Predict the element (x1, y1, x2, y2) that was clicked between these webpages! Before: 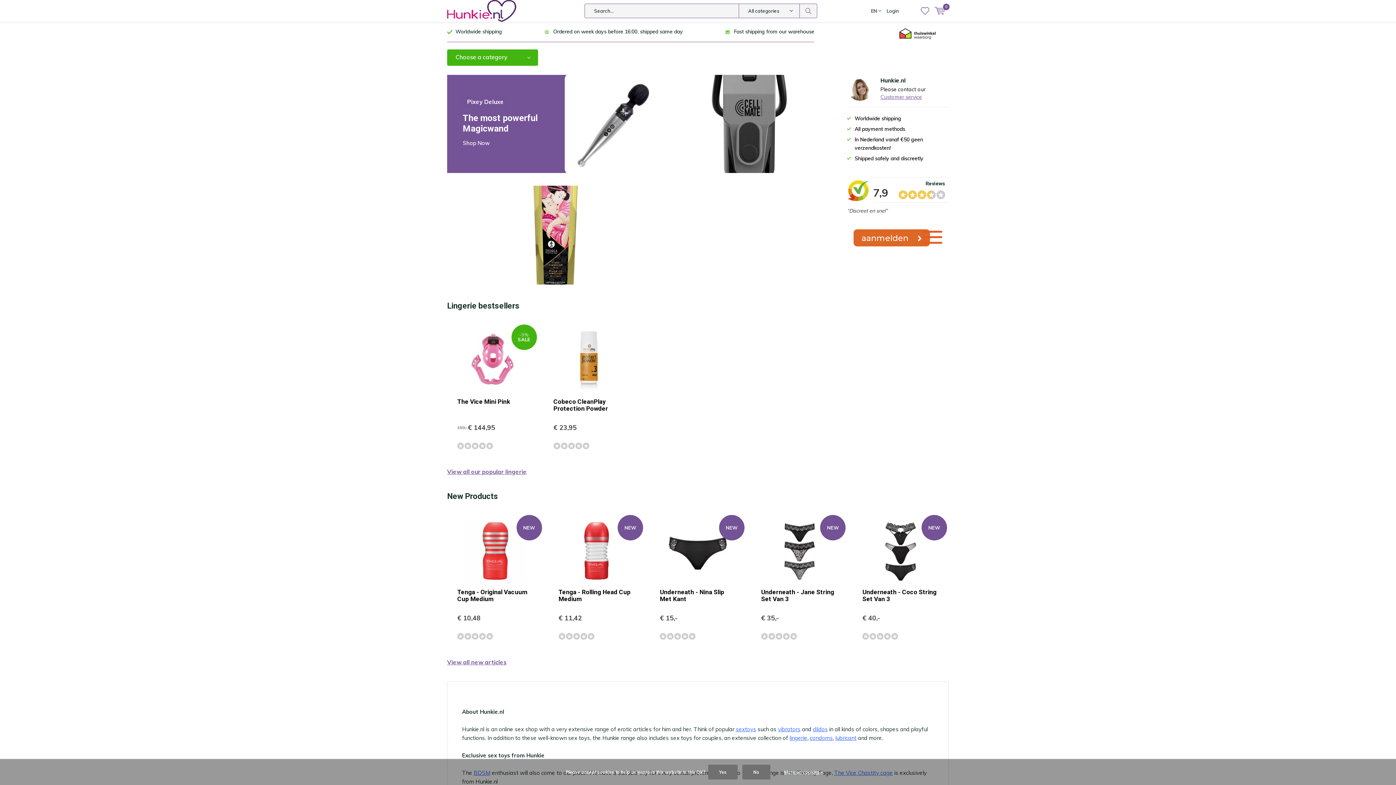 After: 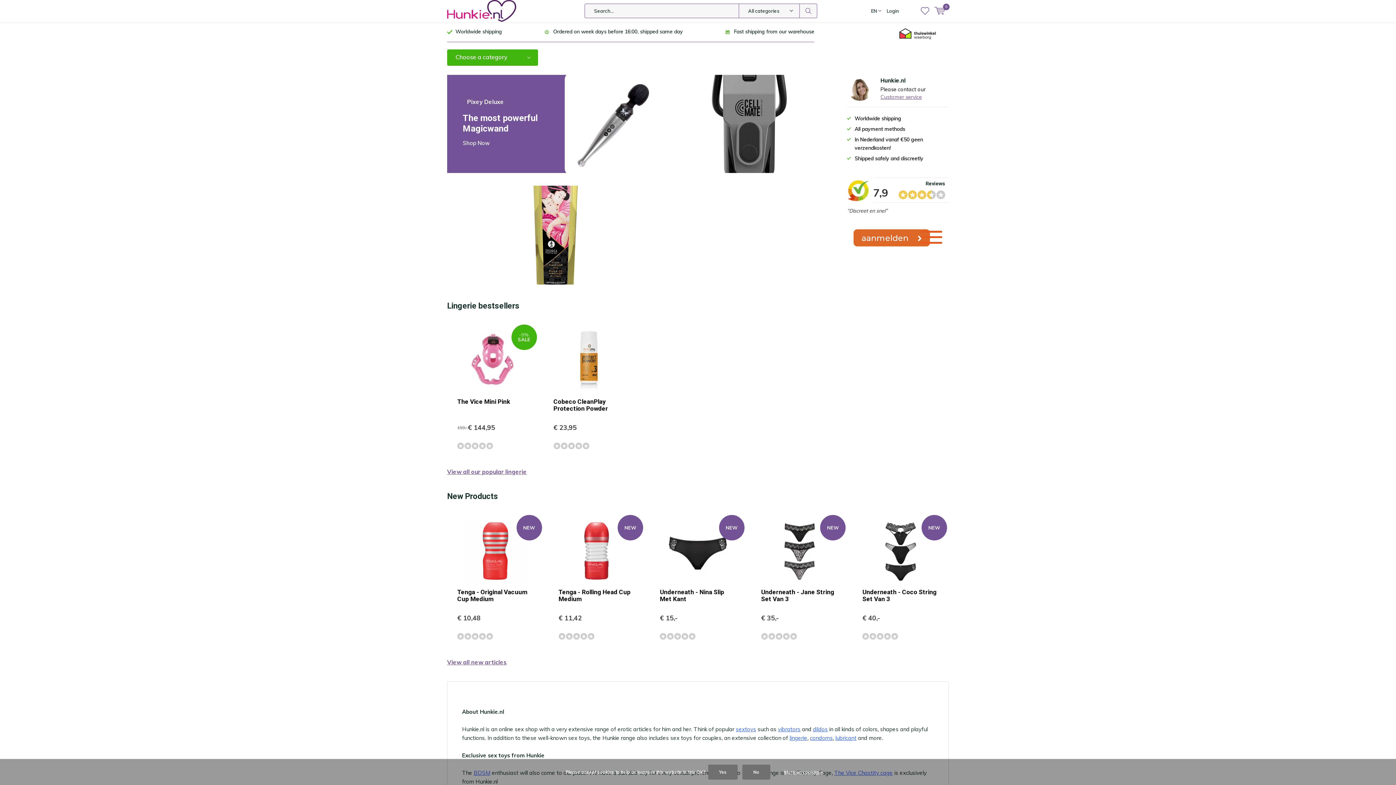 Action: bbox: (447, 0, 516, 21)